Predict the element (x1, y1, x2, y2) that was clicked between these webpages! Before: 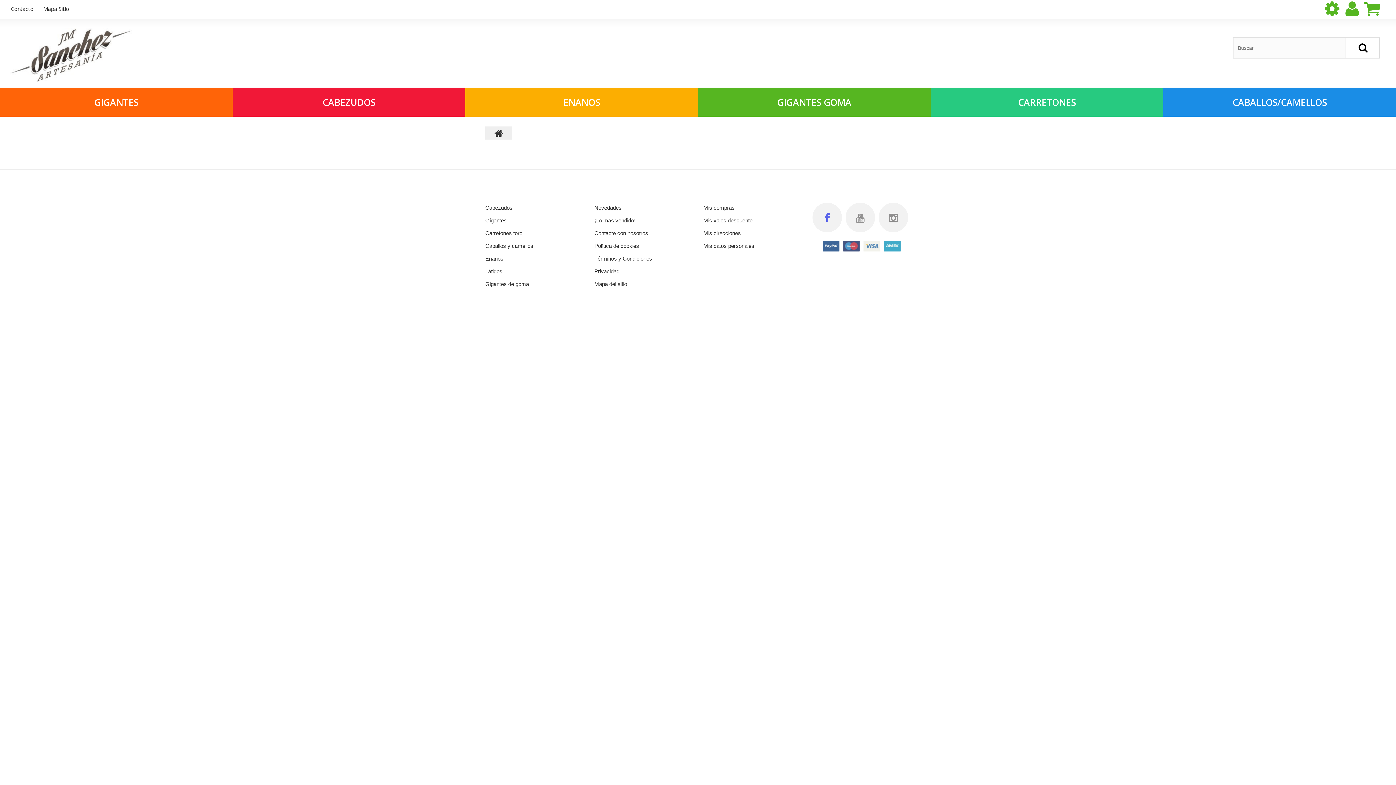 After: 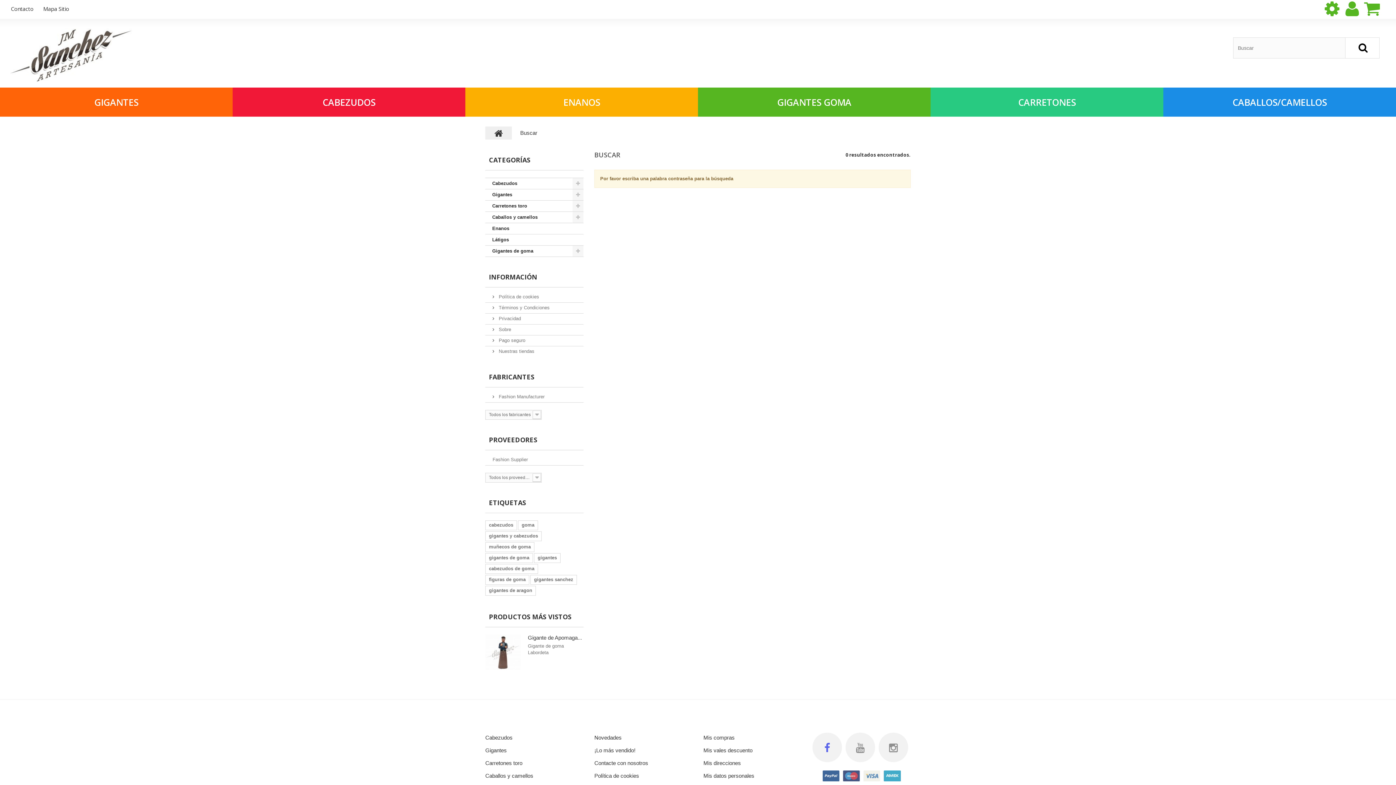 Action: bbox: (1345, 37, 1380, 58)